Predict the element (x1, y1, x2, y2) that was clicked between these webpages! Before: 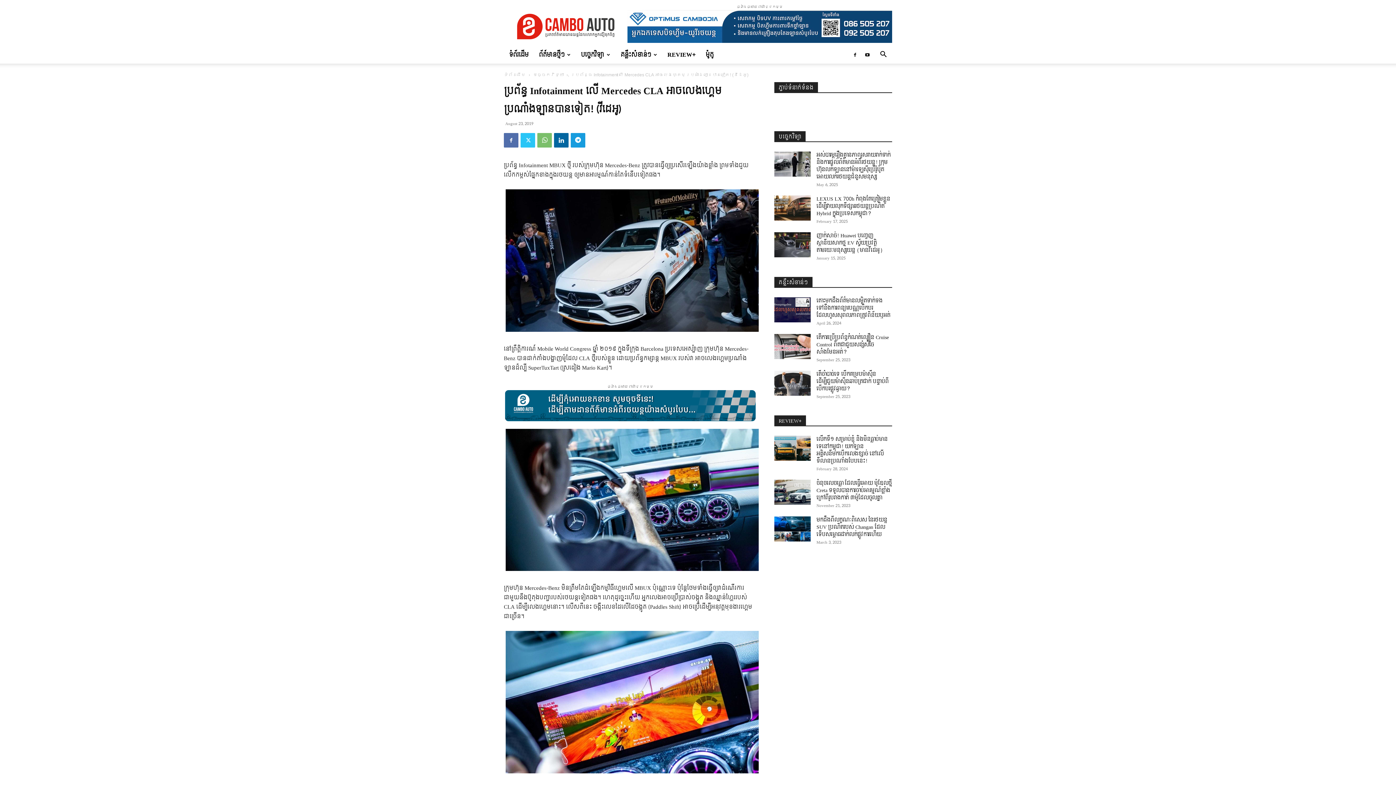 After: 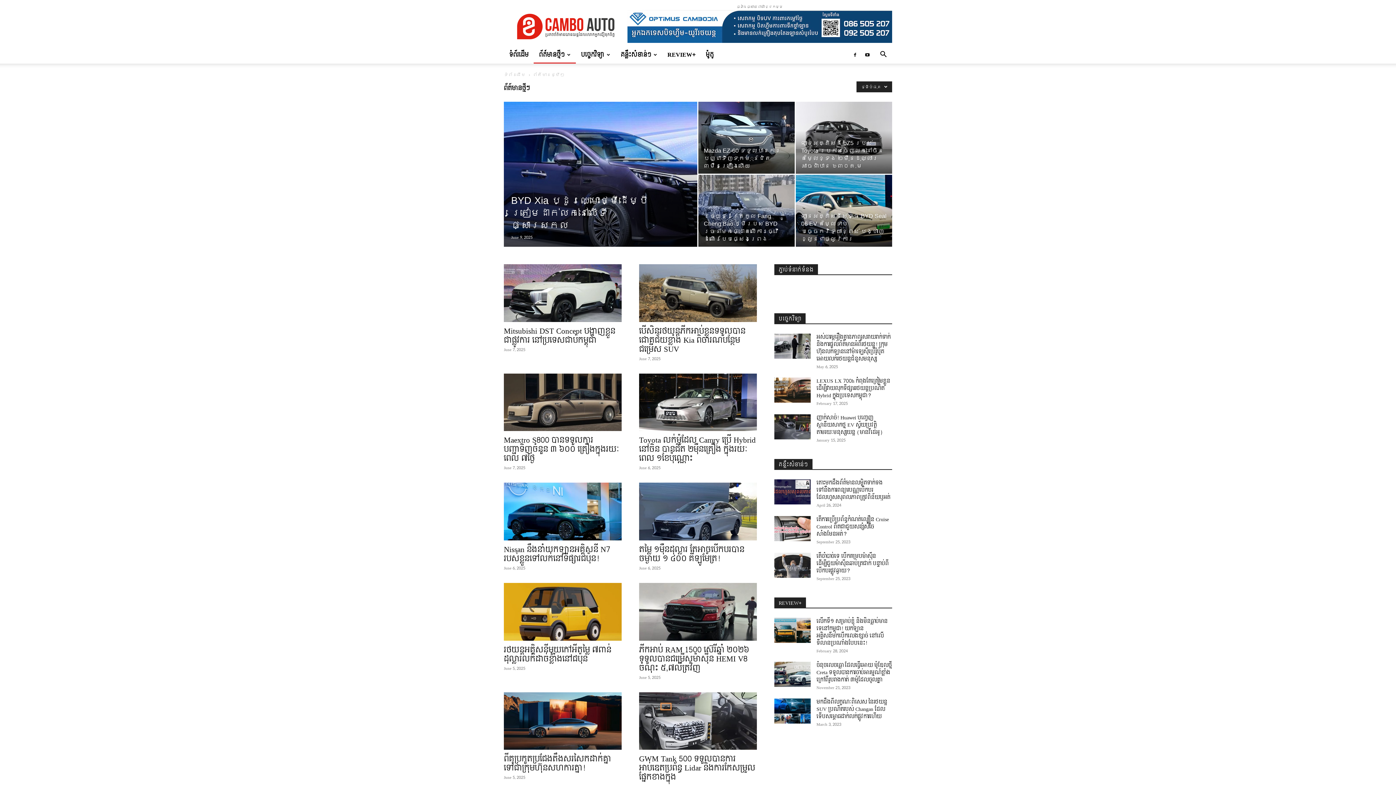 Action: label: ព័ត៍មានថ្មីៗ bbox: (533, 46, 576, 63)